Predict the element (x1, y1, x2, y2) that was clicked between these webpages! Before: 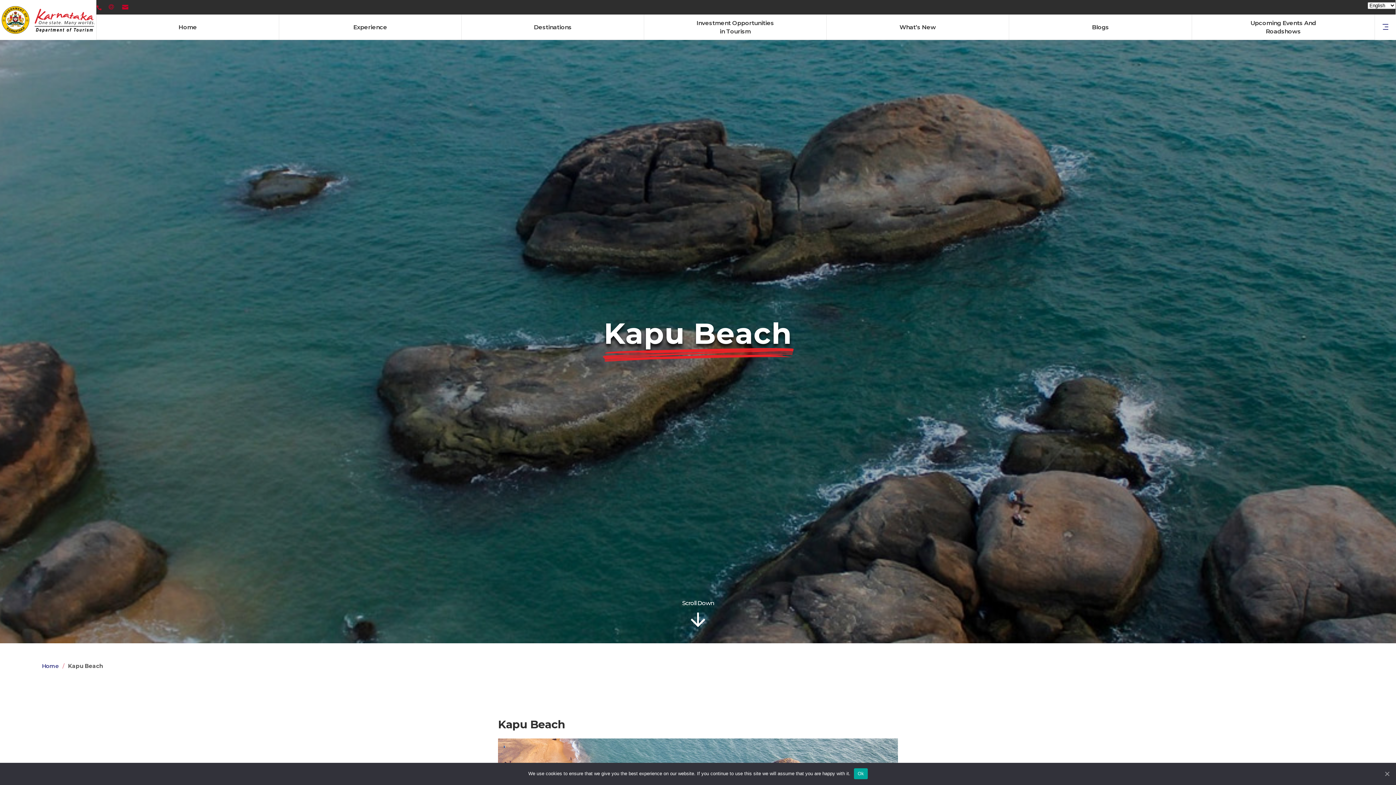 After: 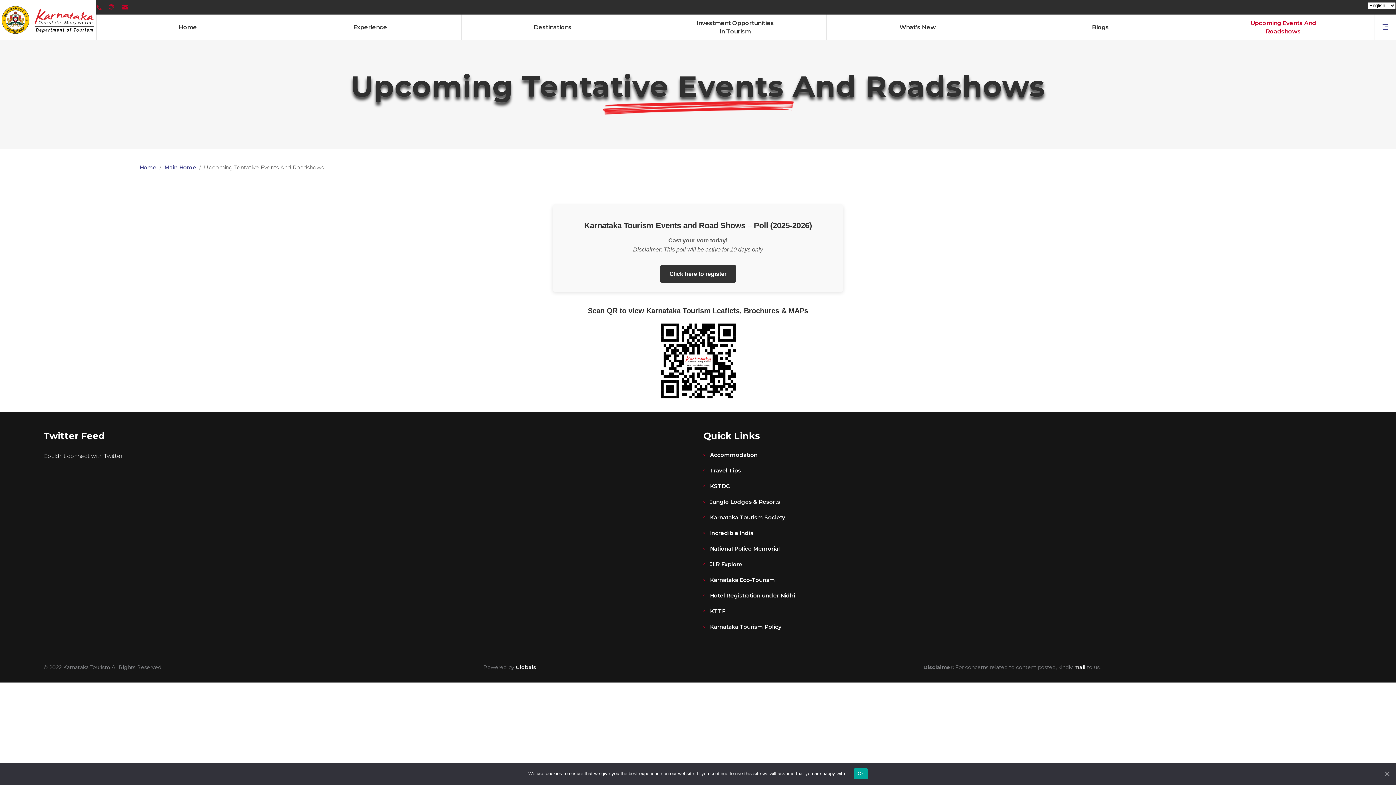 Action: label: Upcoming Events And
Roadshows bbox: (1192, 14, 1374, 39)